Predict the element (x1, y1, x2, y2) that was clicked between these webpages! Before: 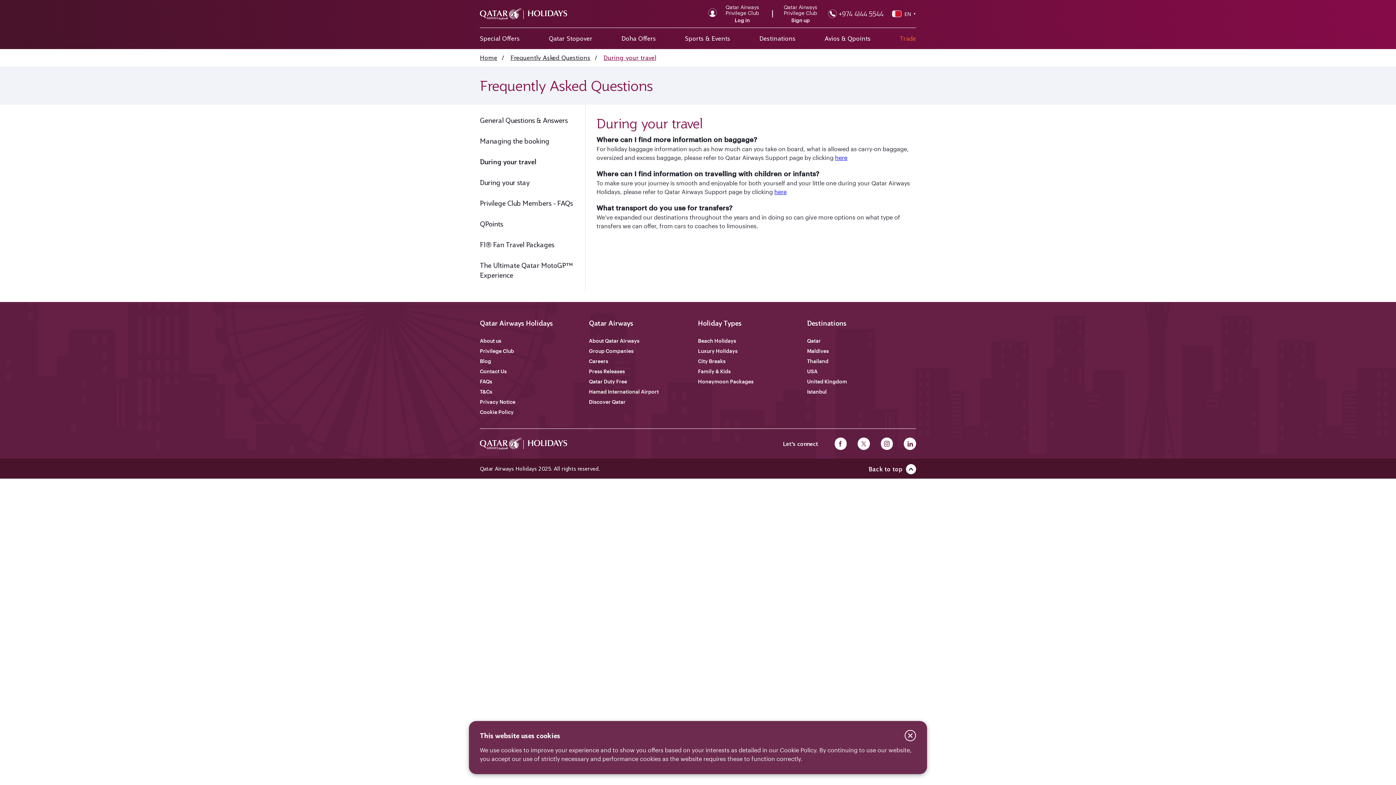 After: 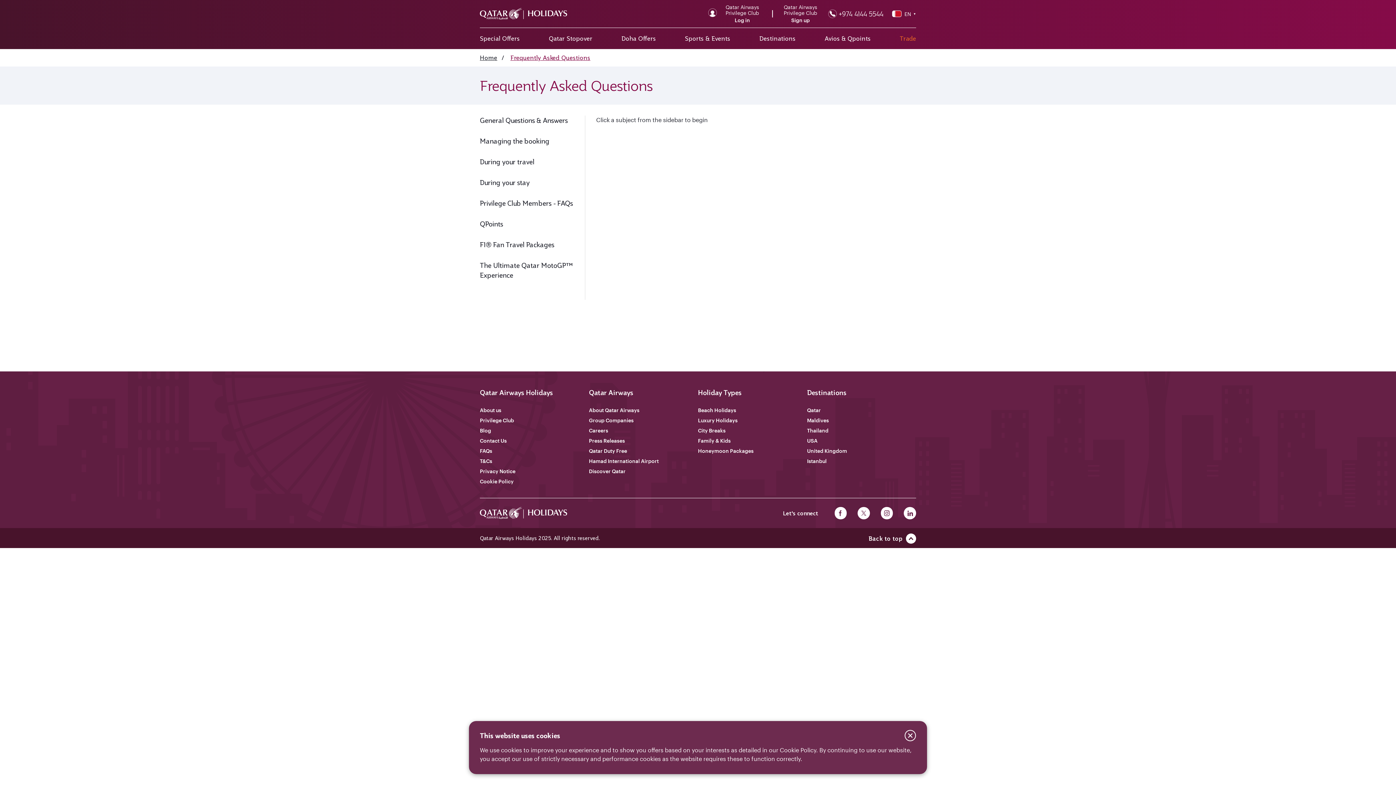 Action: label: FAQs bbox: (480, 377, 578, 385)